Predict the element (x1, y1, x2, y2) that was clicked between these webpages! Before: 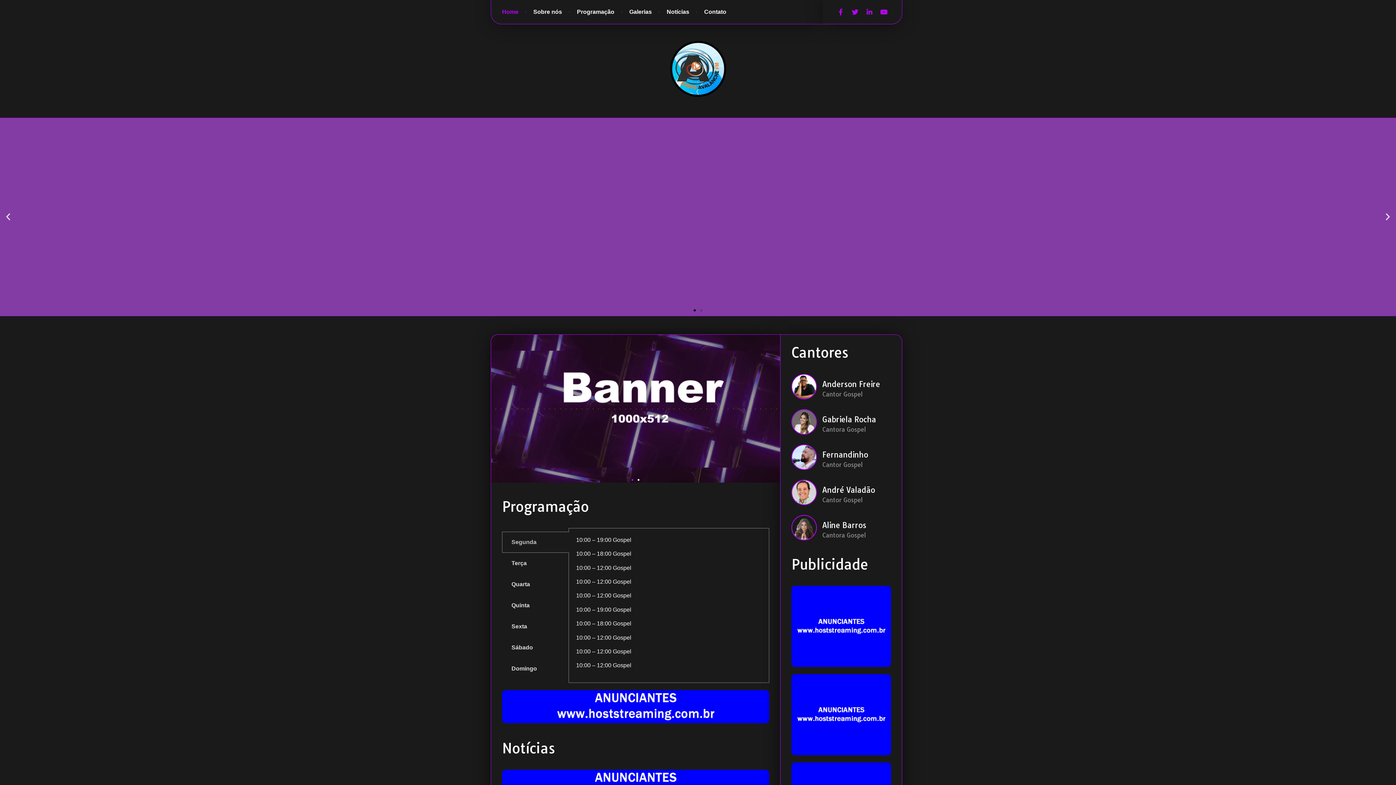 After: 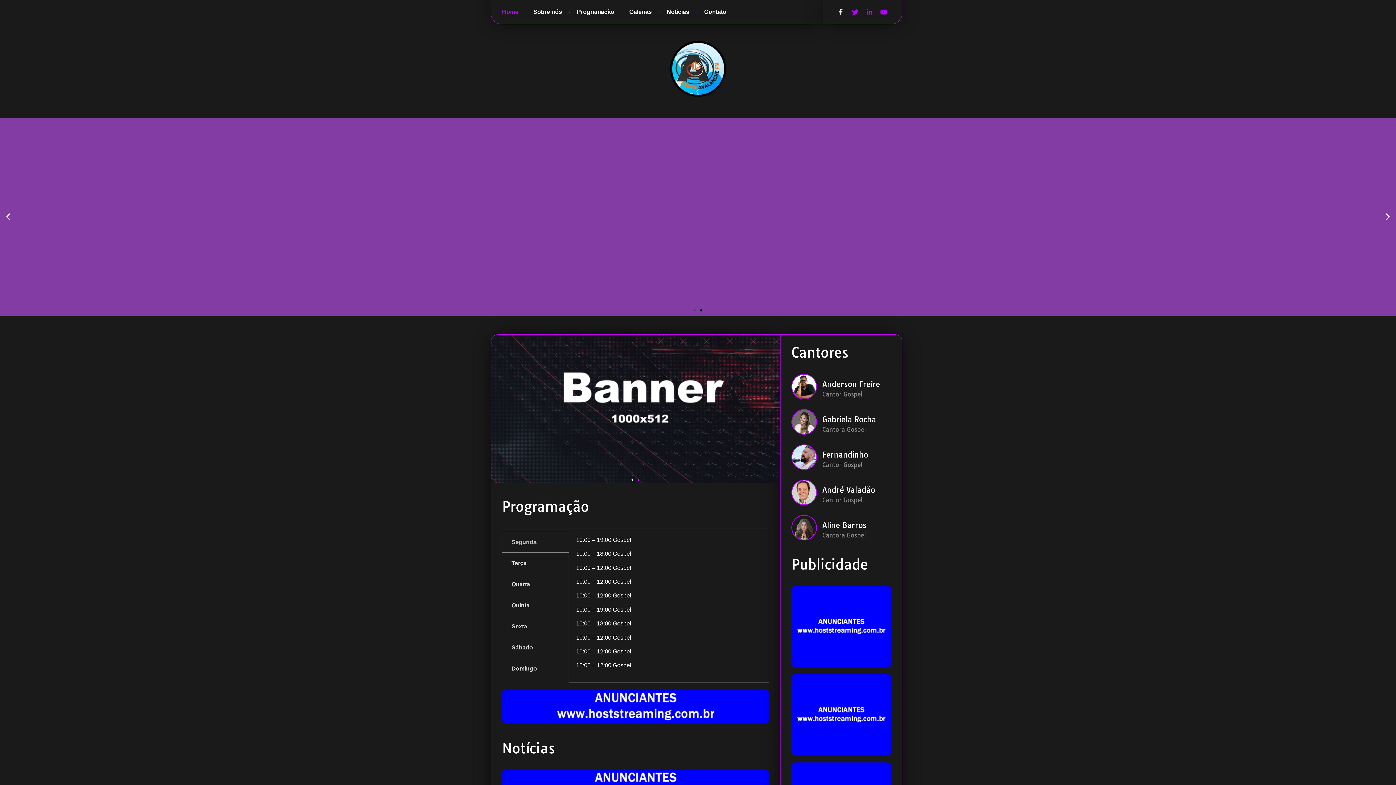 Action: bbox: (833, 4, 848, 19) label: Facebook-f